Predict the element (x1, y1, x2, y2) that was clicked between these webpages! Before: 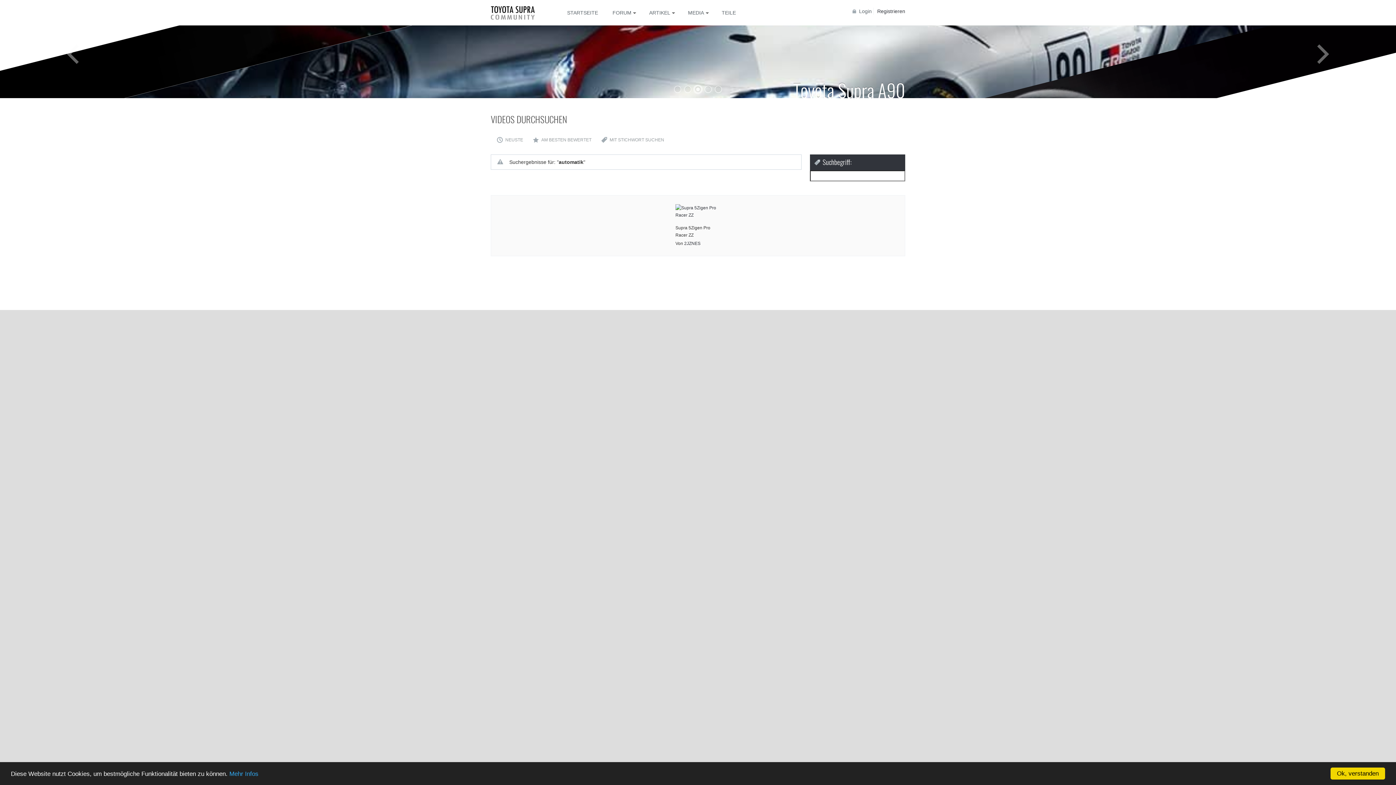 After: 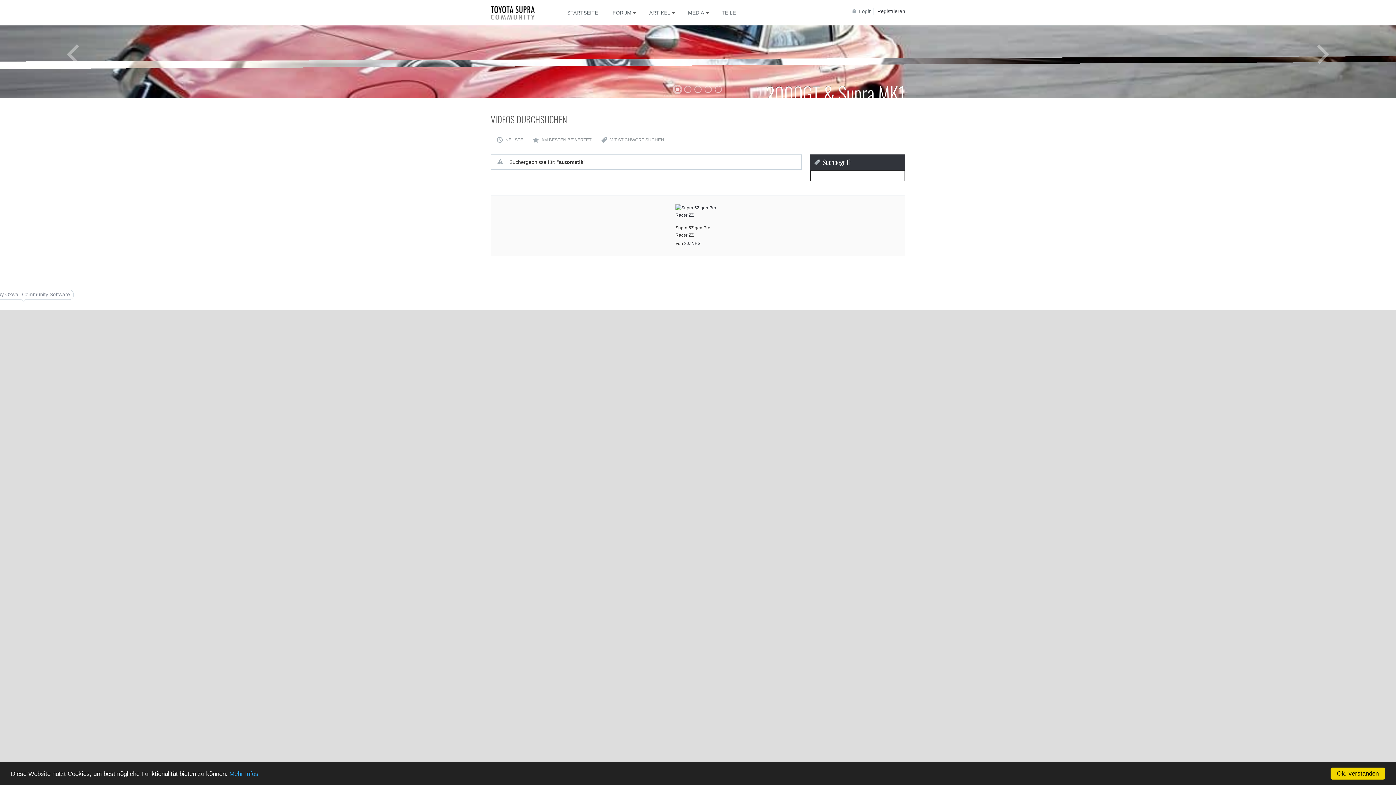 Action: bbox: (0, 303, 46, 309)